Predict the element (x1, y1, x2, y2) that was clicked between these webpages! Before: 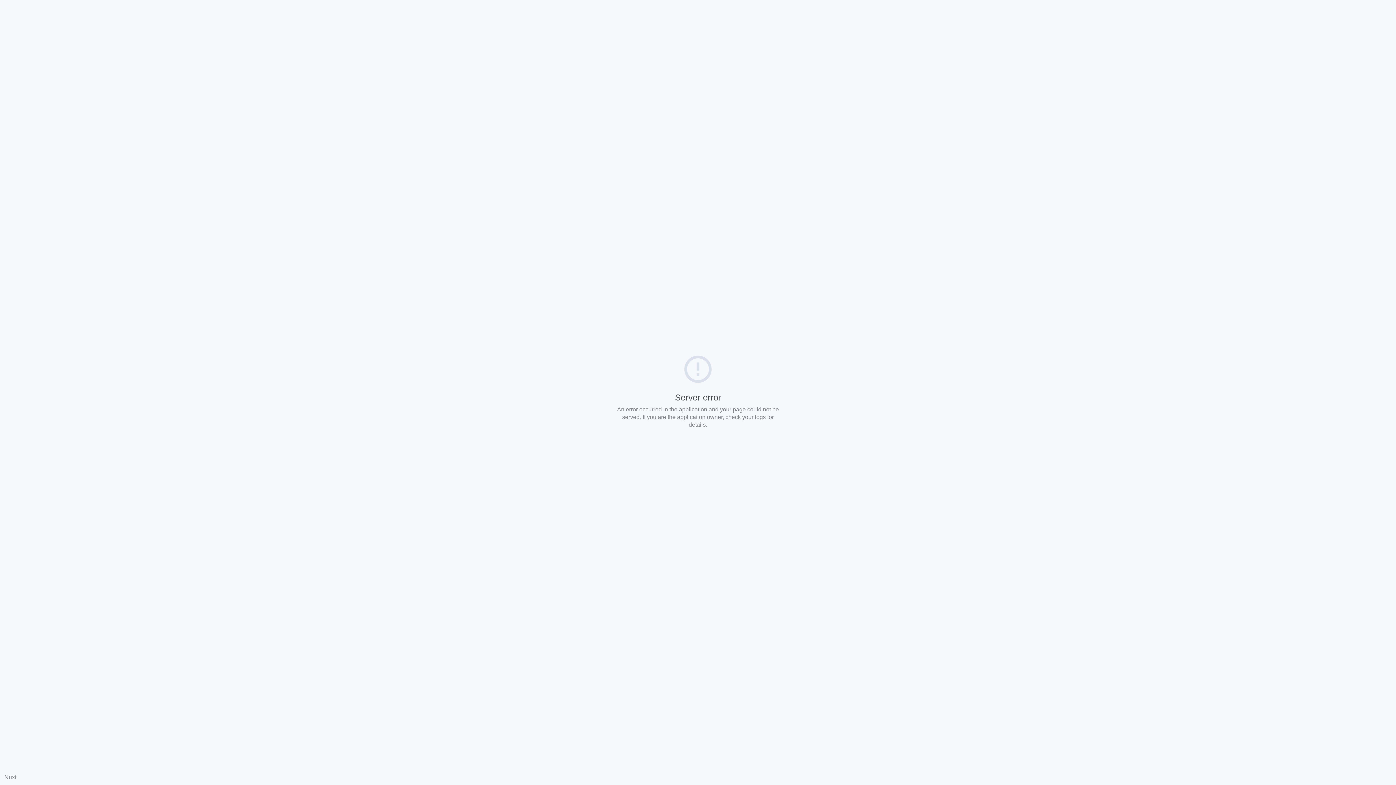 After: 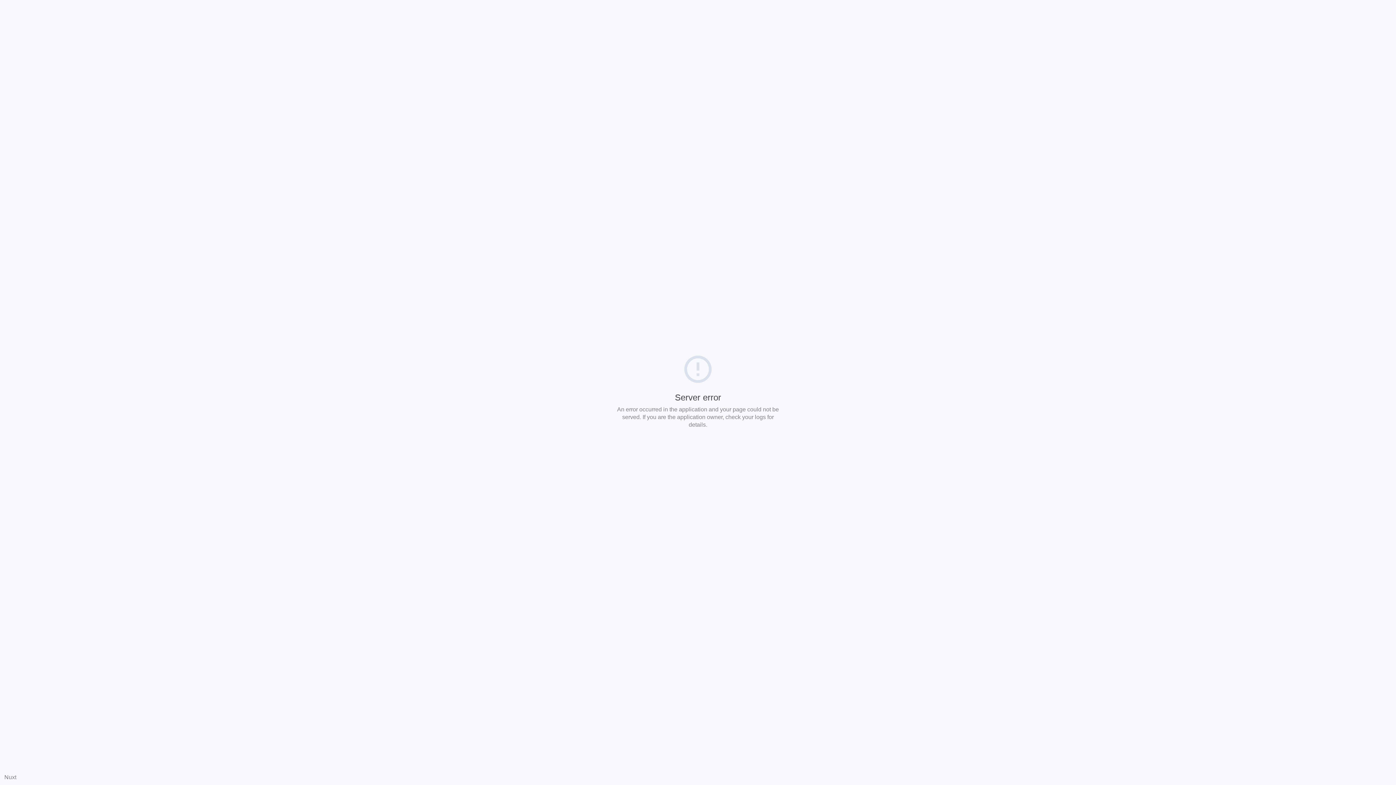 Action: label: Nuxt bbox: (4, 774, 16, 780)